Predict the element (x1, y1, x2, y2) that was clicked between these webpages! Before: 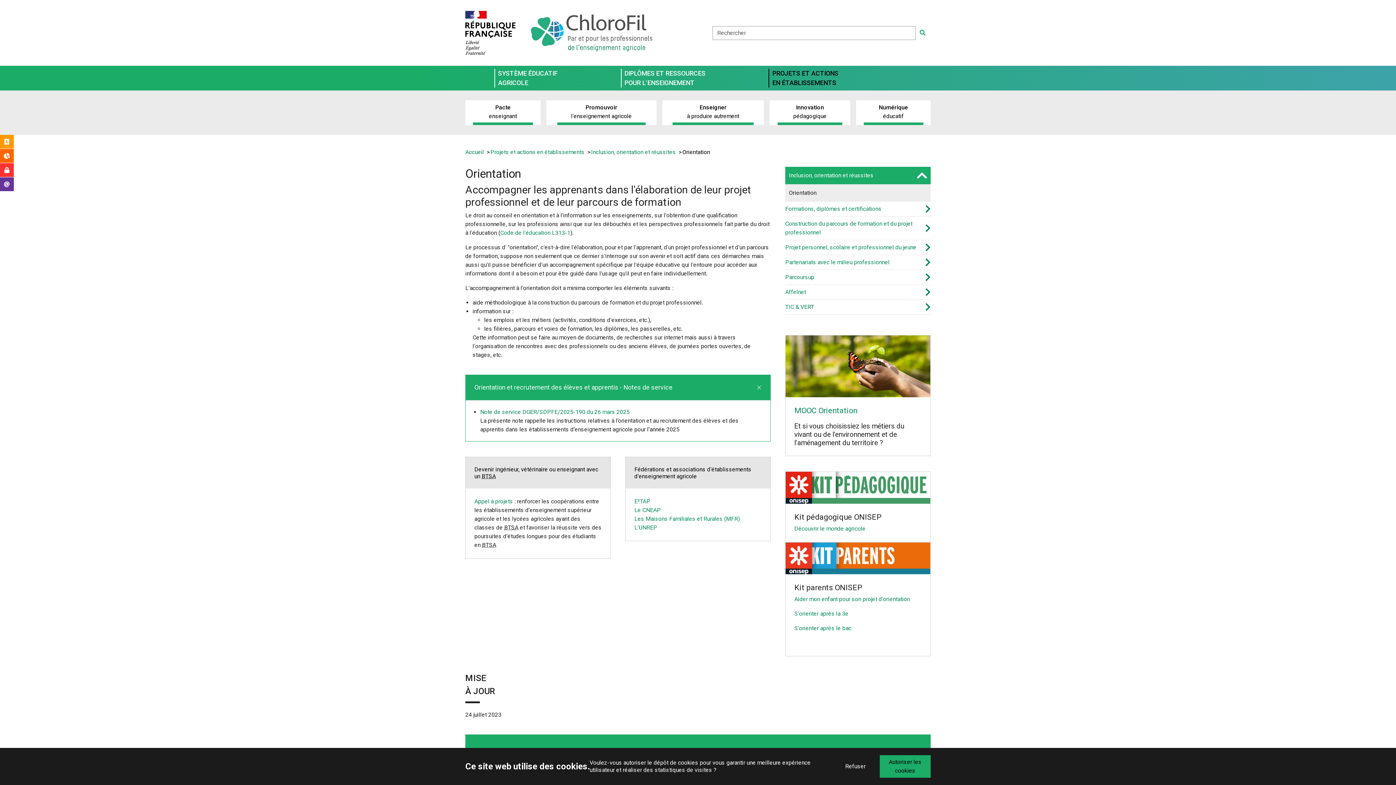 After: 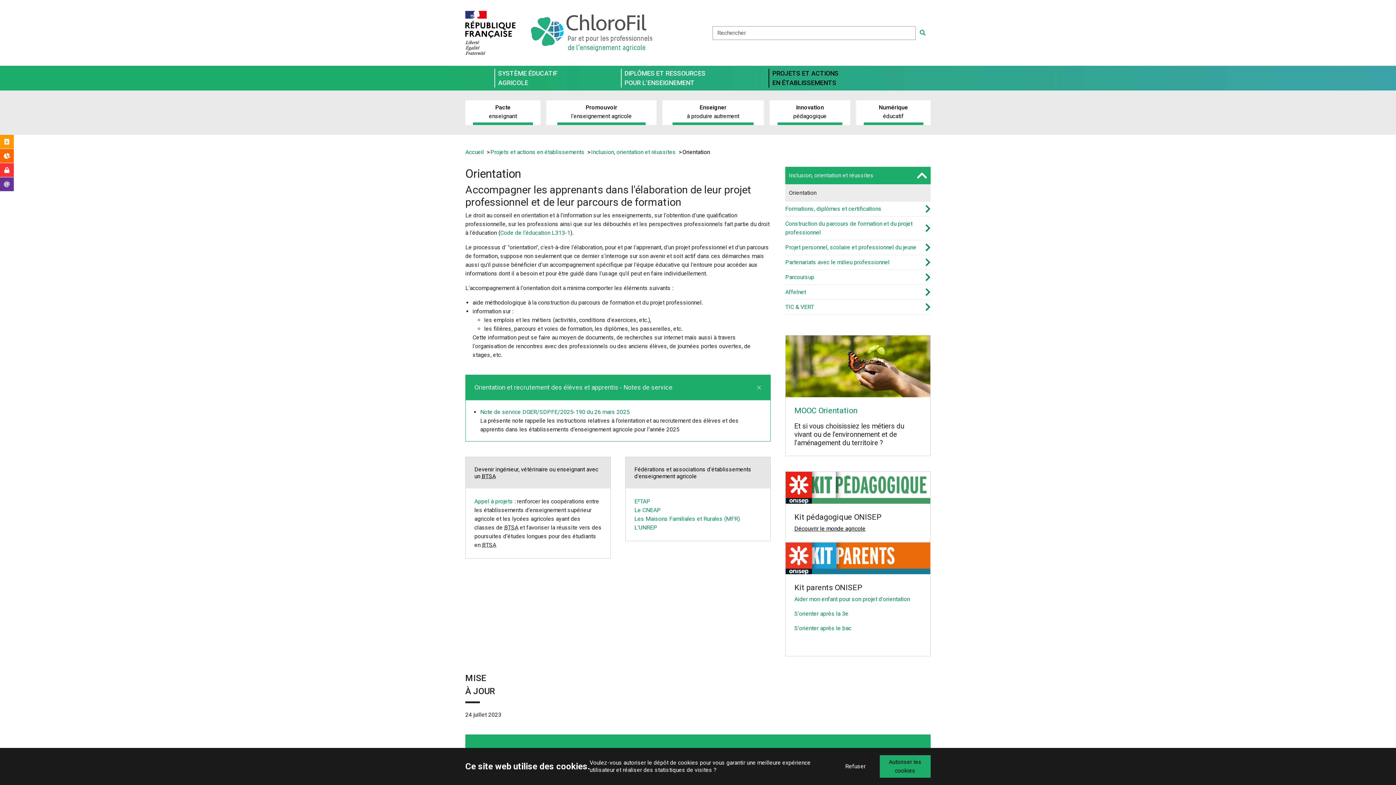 Action: bbox: (794, 525, 865, 532) label: Découvrir le monde agricole